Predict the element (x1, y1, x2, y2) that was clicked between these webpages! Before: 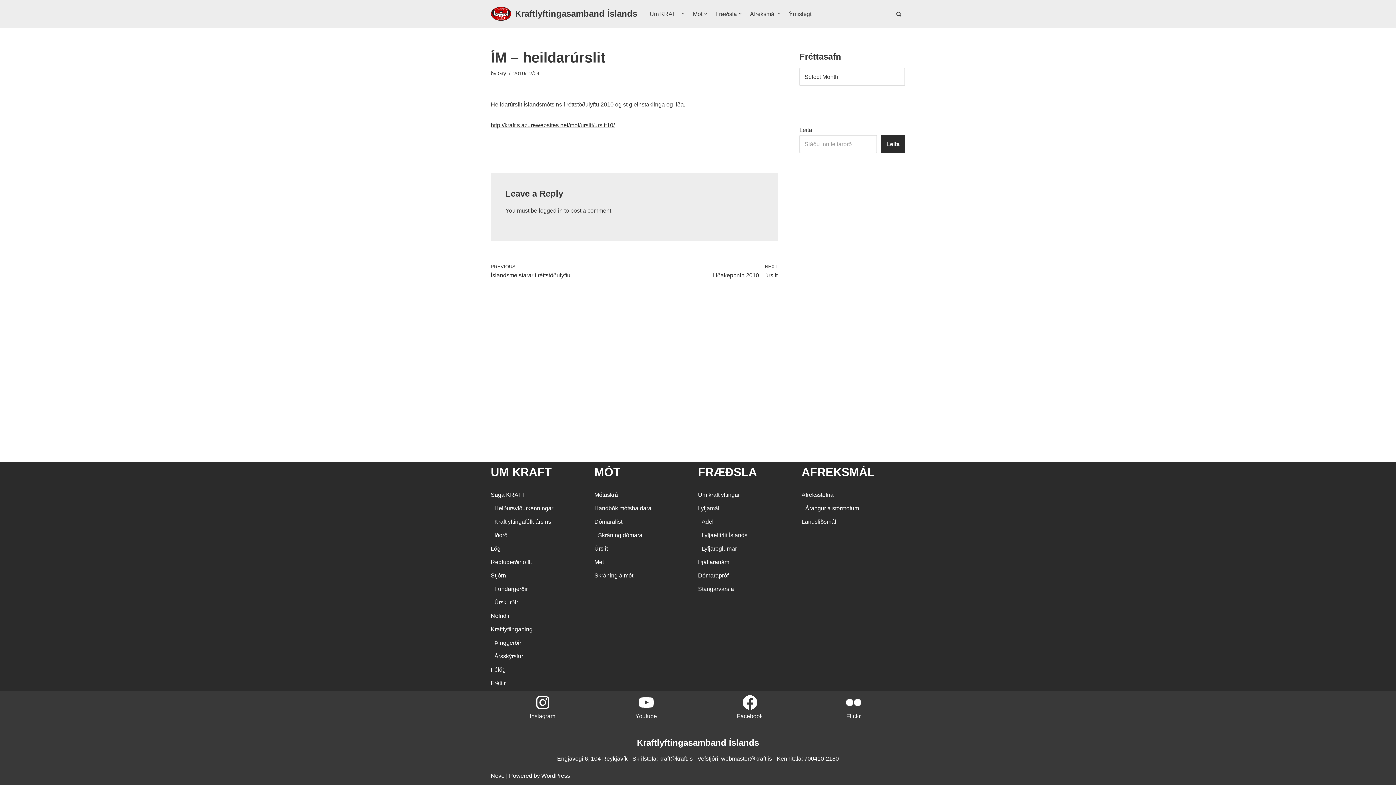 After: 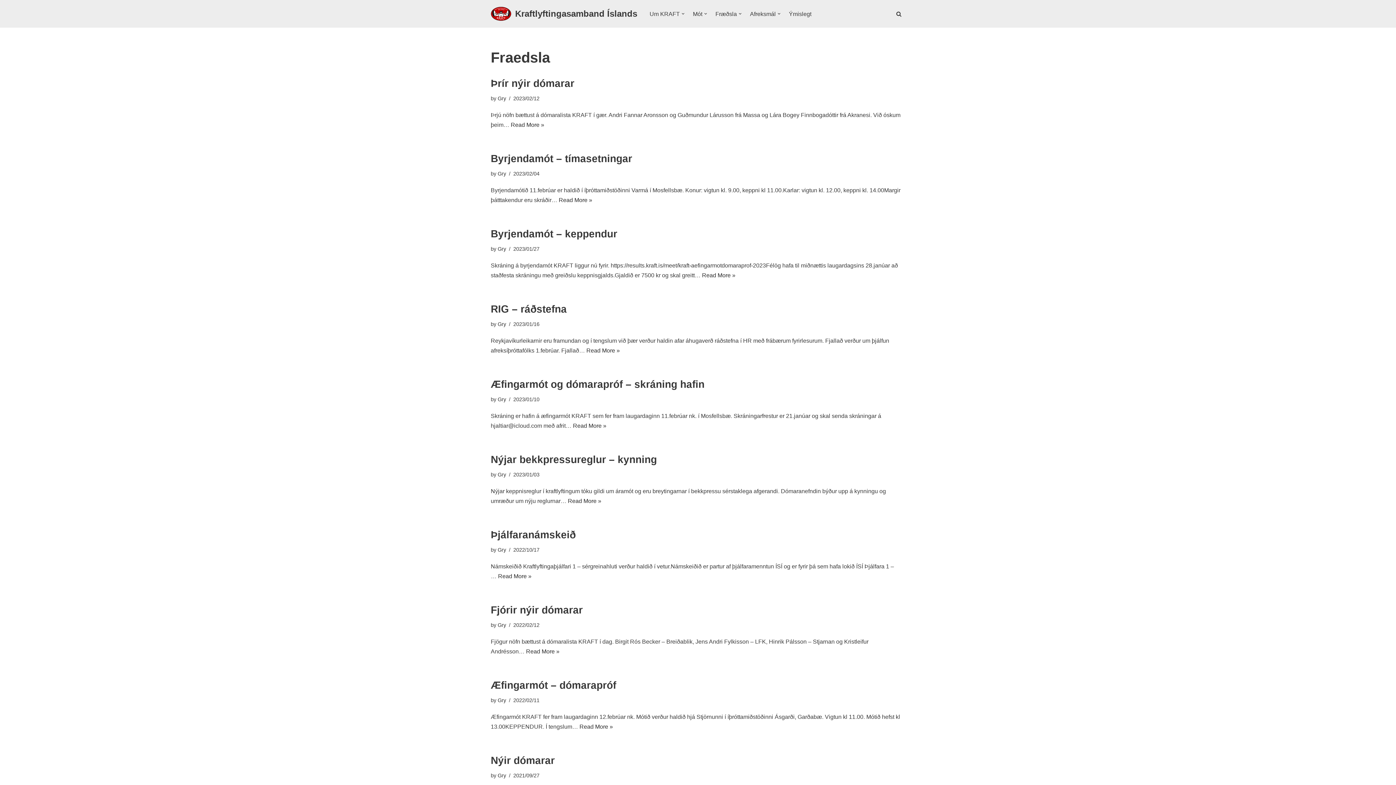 Action: label: Fræðsla bbox: (715, 9, 737, 18)